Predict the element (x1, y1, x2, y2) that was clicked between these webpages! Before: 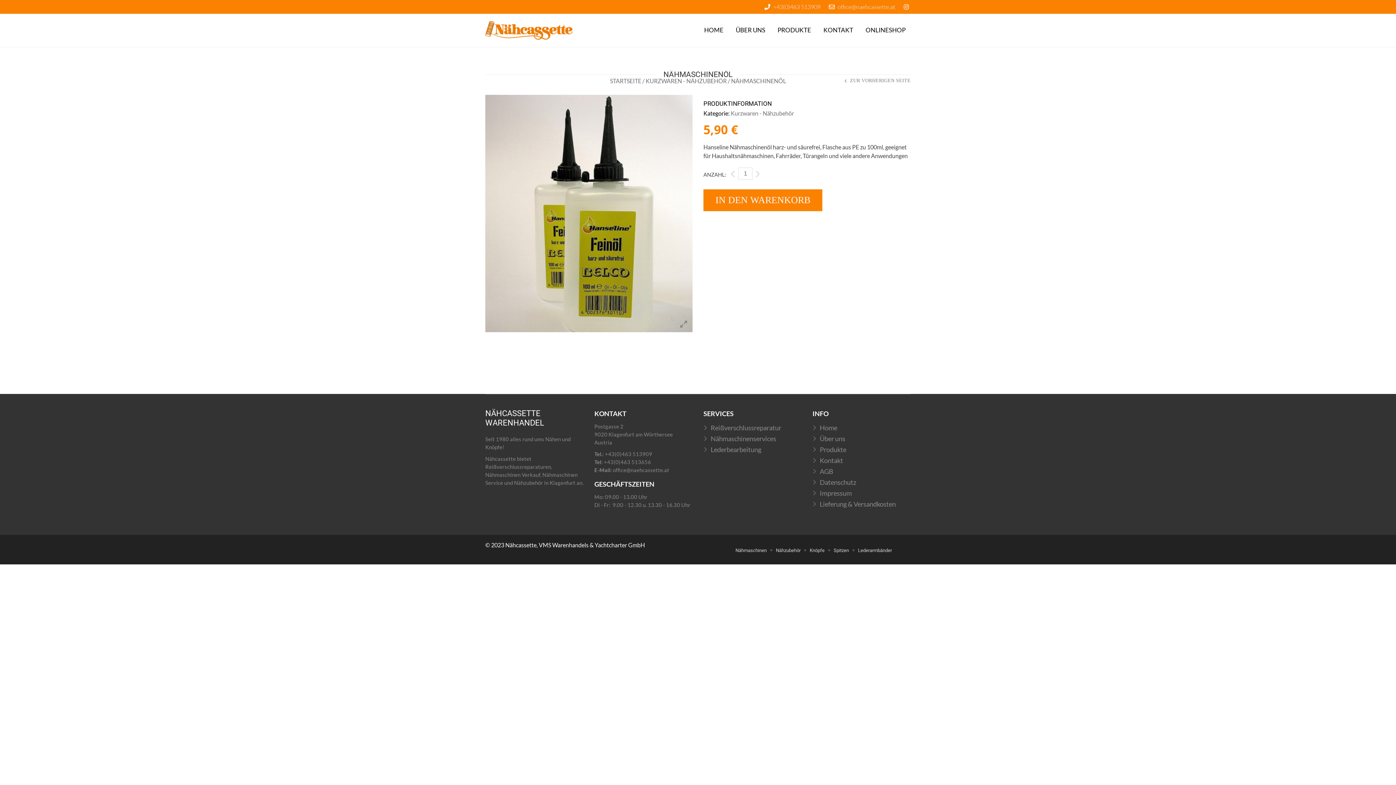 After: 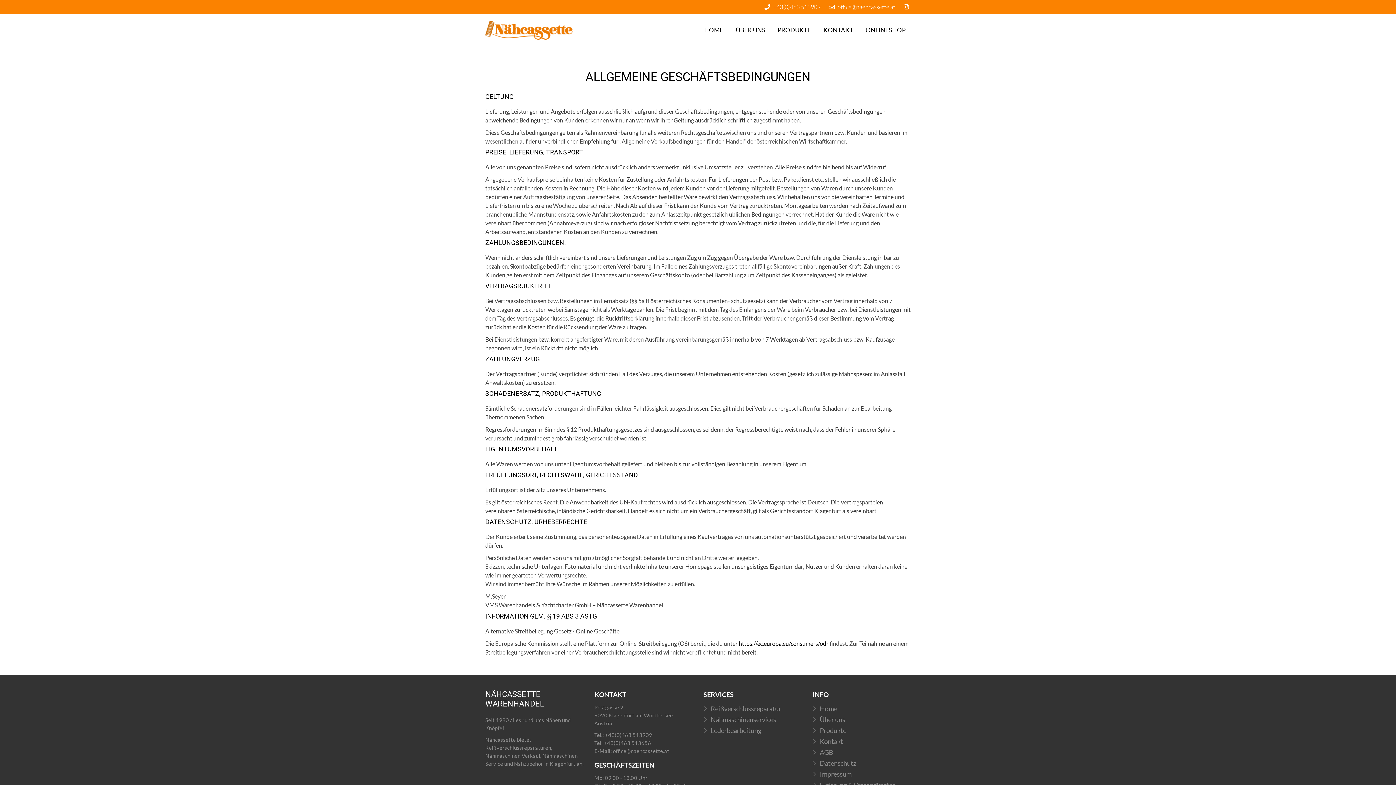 Action: bbox: (820, 467, 833, 475) label: AGB